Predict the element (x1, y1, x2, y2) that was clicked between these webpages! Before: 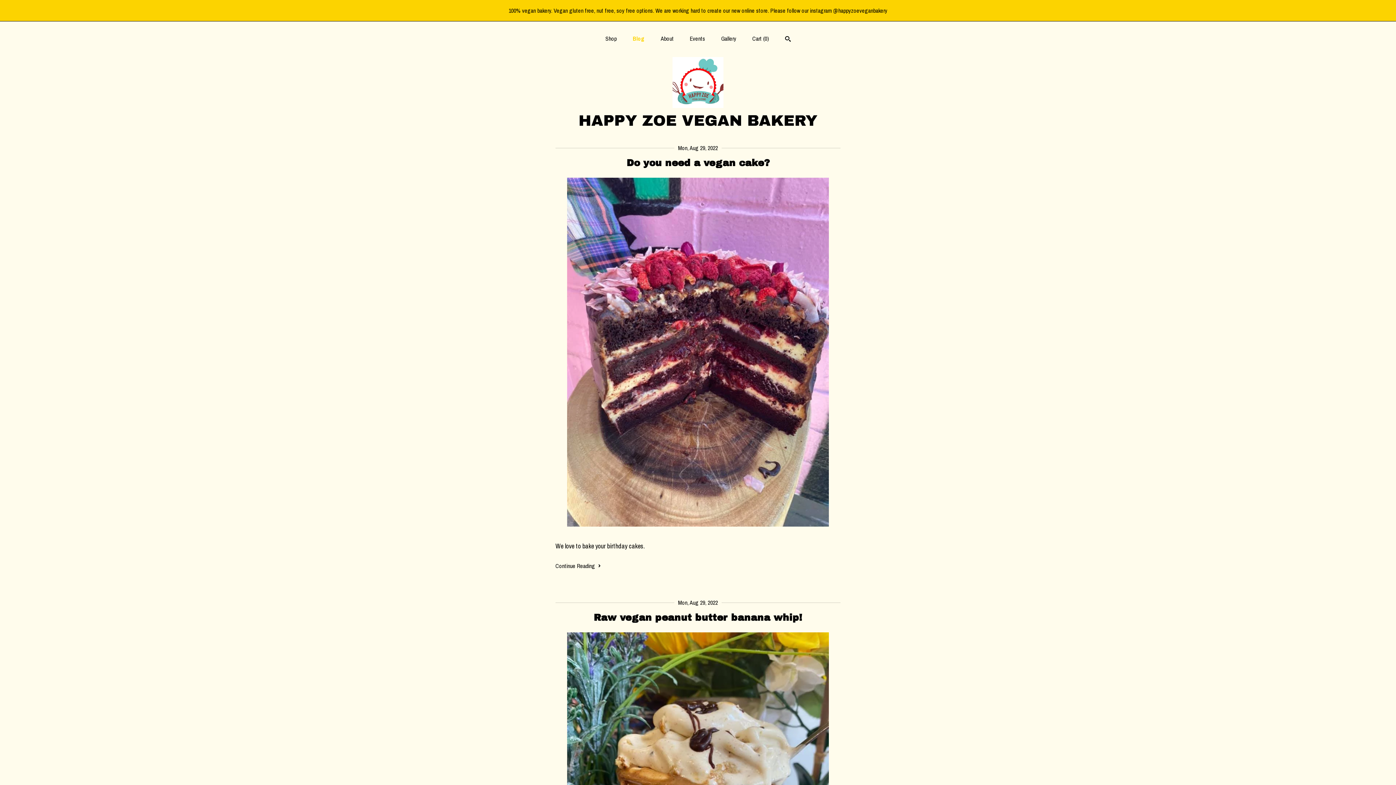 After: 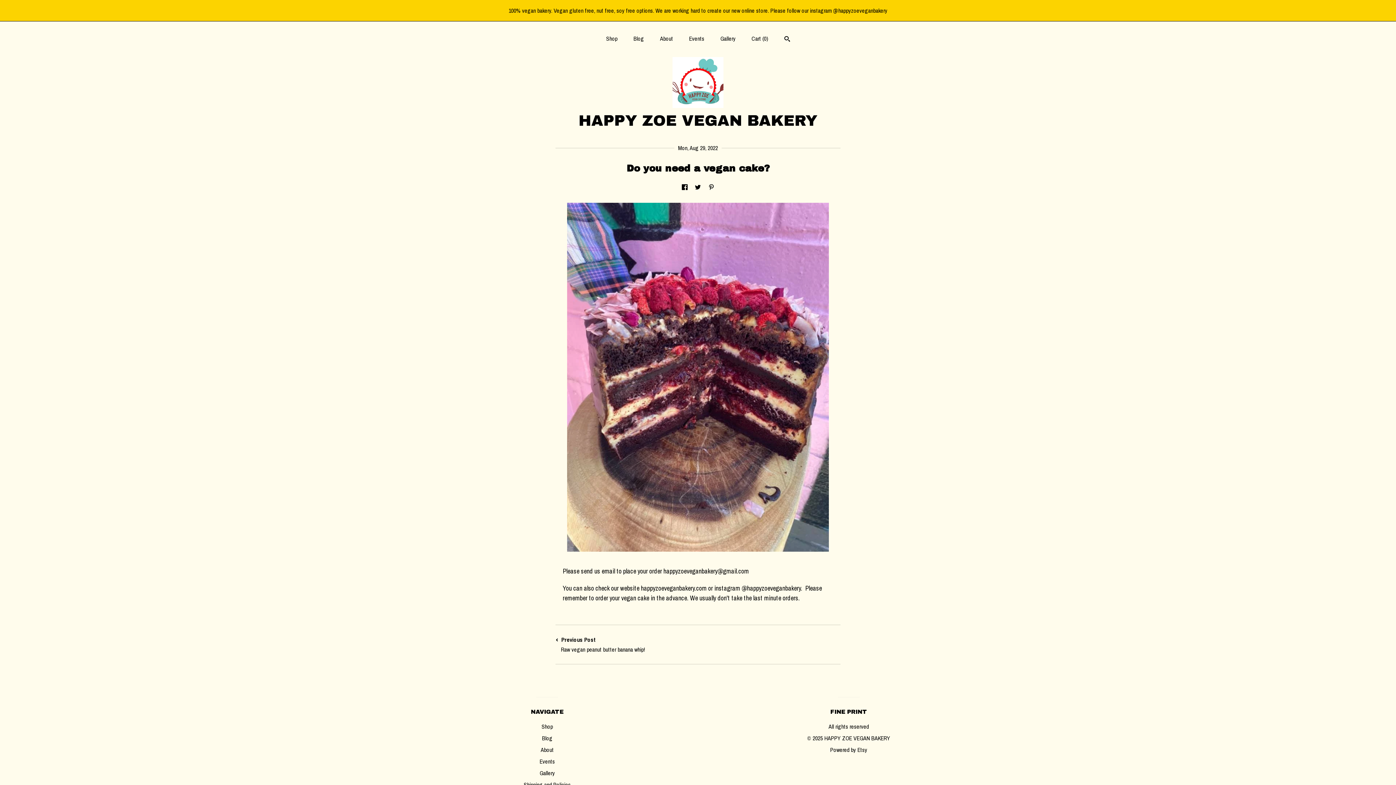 Action: bbox: (626, 157, 769, 168) label: Do you need a vegan cake?